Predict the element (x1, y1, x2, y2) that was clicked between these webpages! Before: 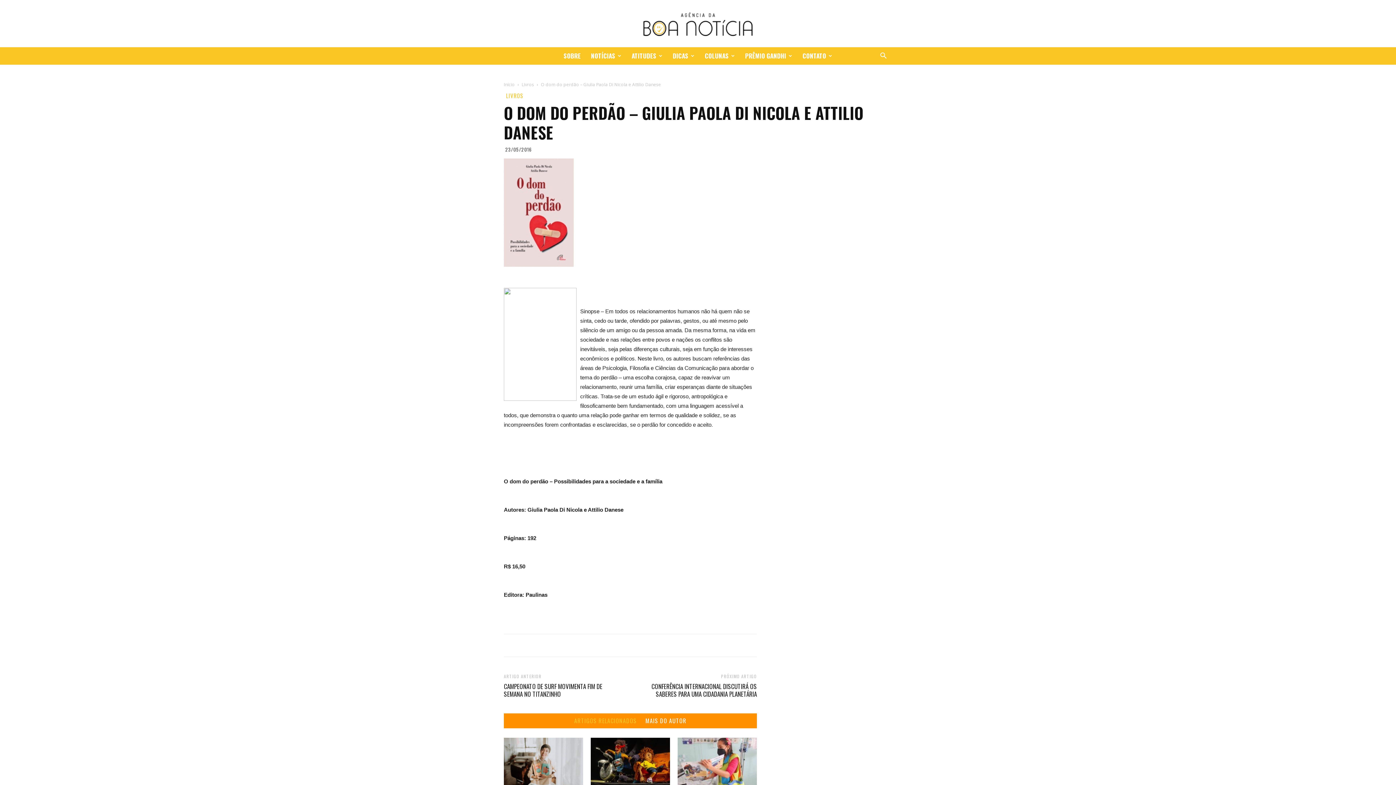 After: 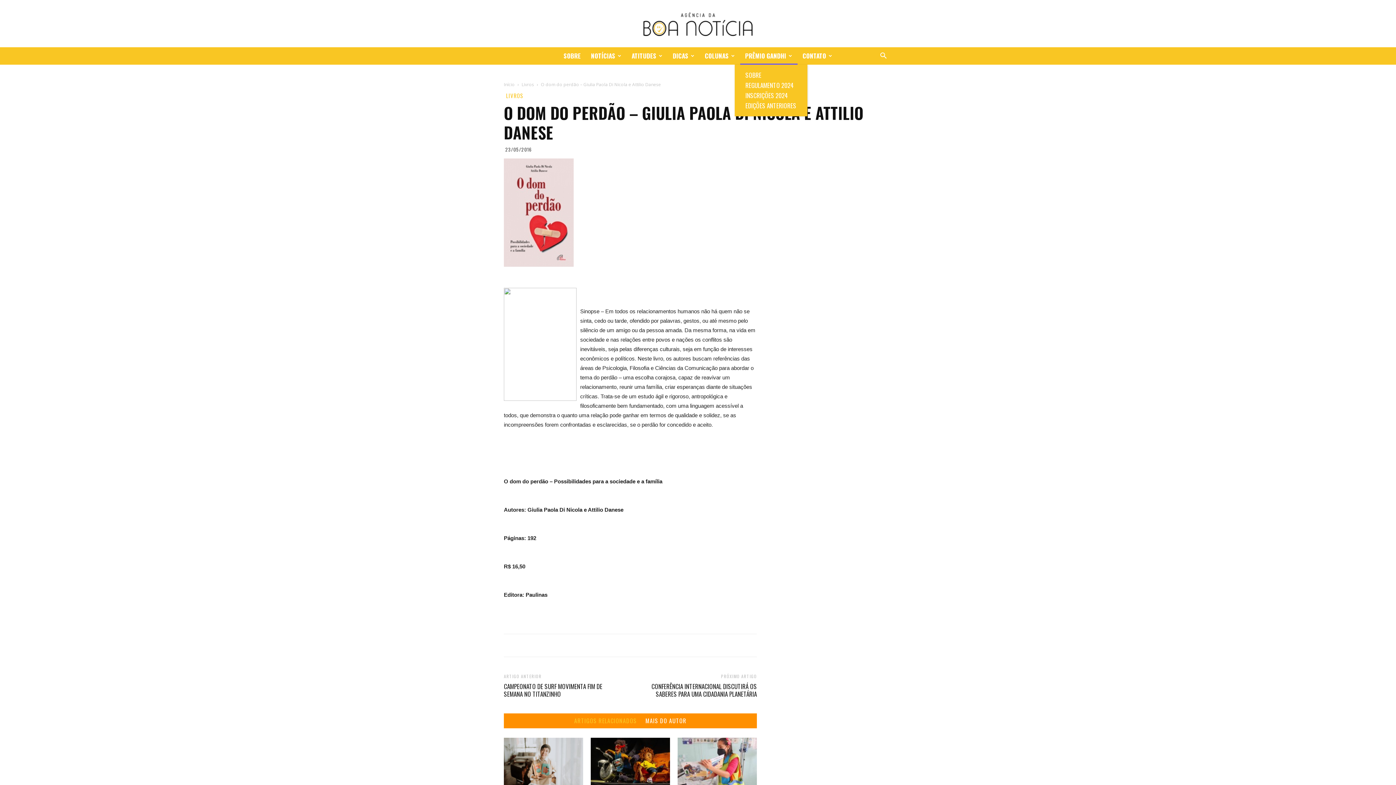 Action: bbox: (740, 47, 797, 64) label: PRÊMIO GANDHI